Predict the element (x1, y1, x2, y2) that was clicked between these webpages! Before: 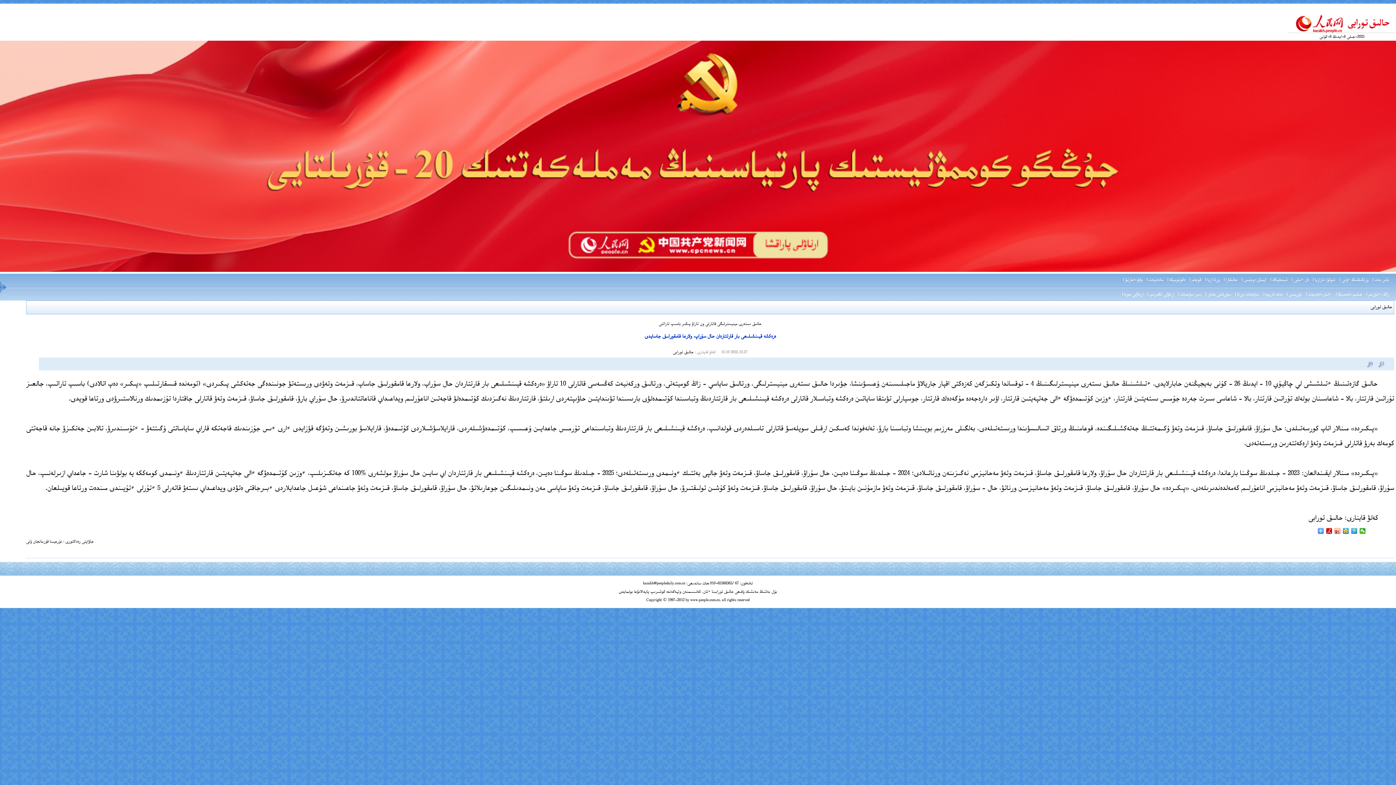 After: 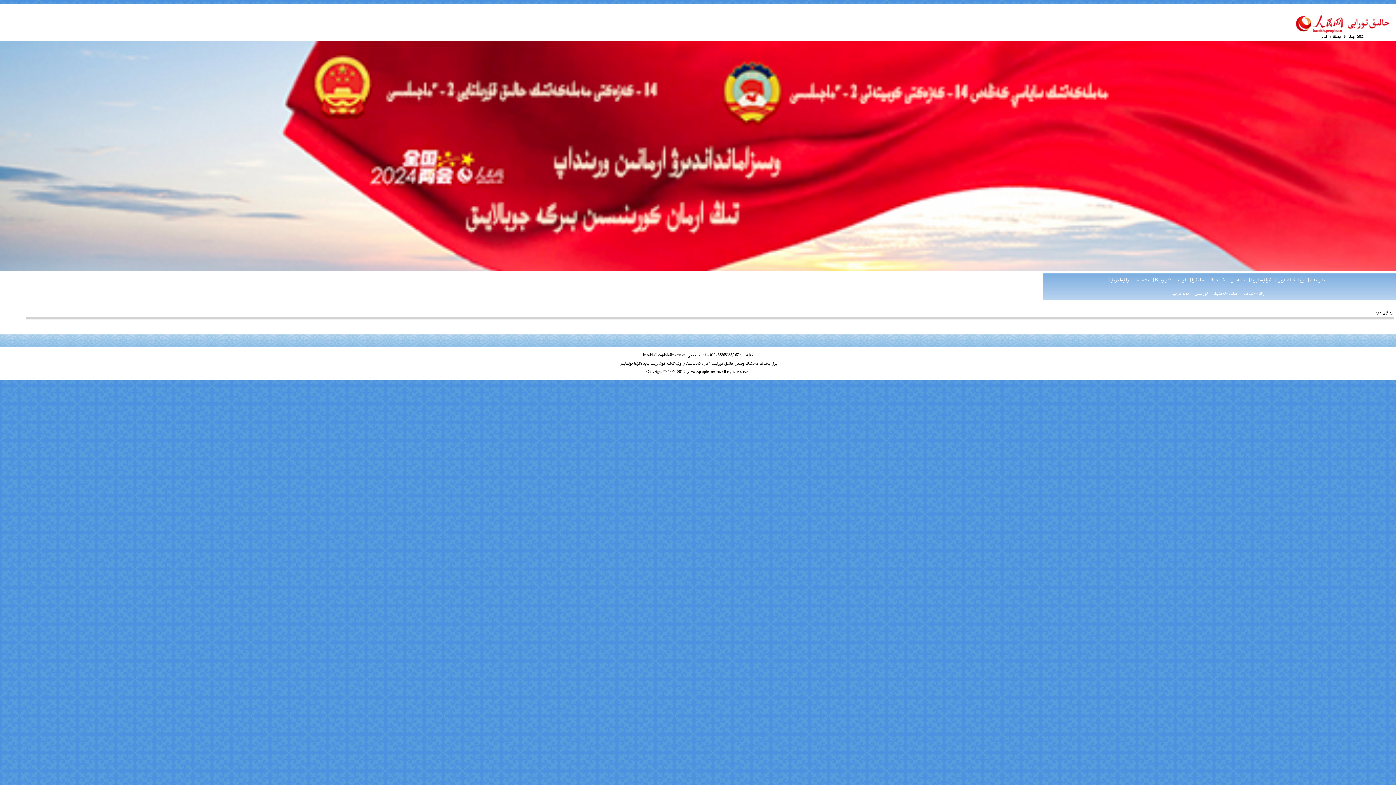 Action: label: ارناۋلى جوبا | bbox: (1122, 291, 1143, 297)